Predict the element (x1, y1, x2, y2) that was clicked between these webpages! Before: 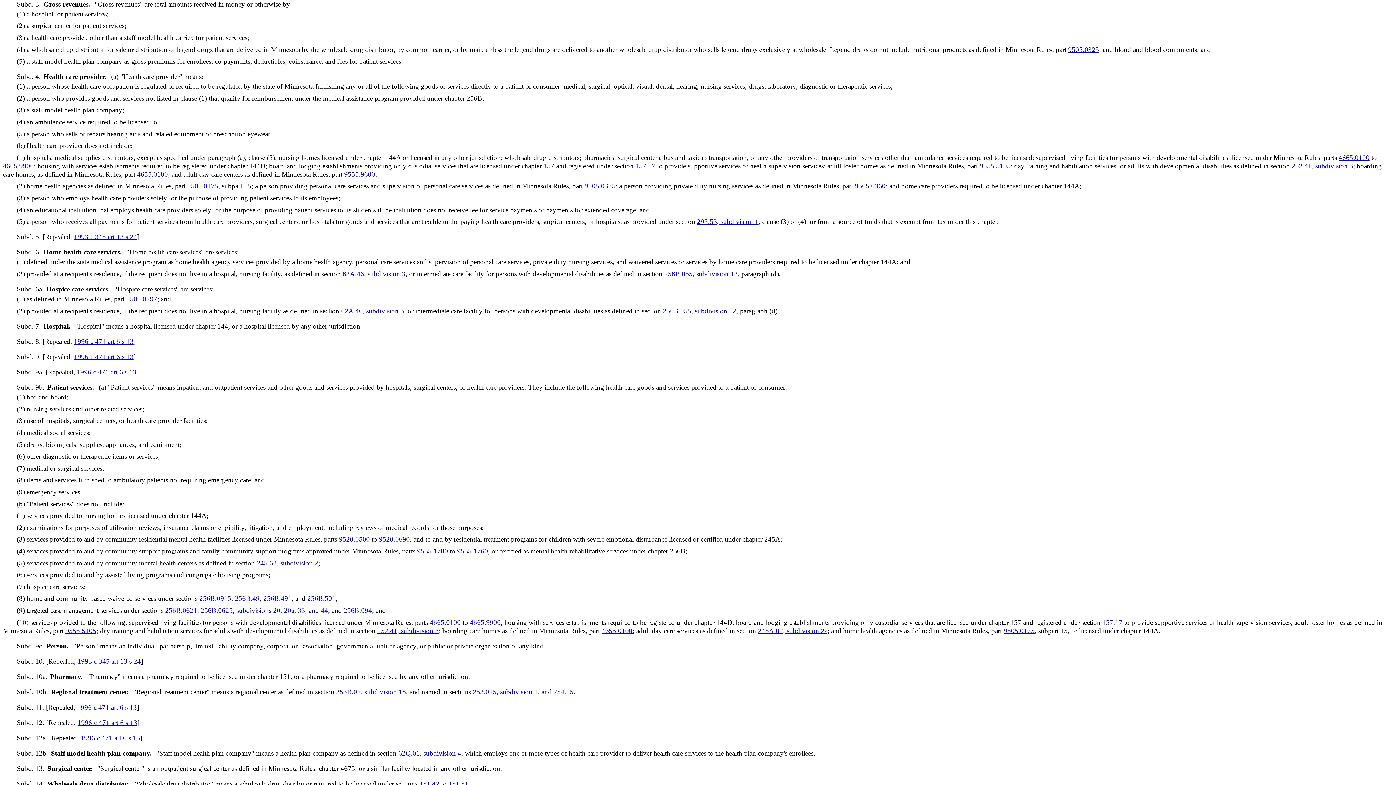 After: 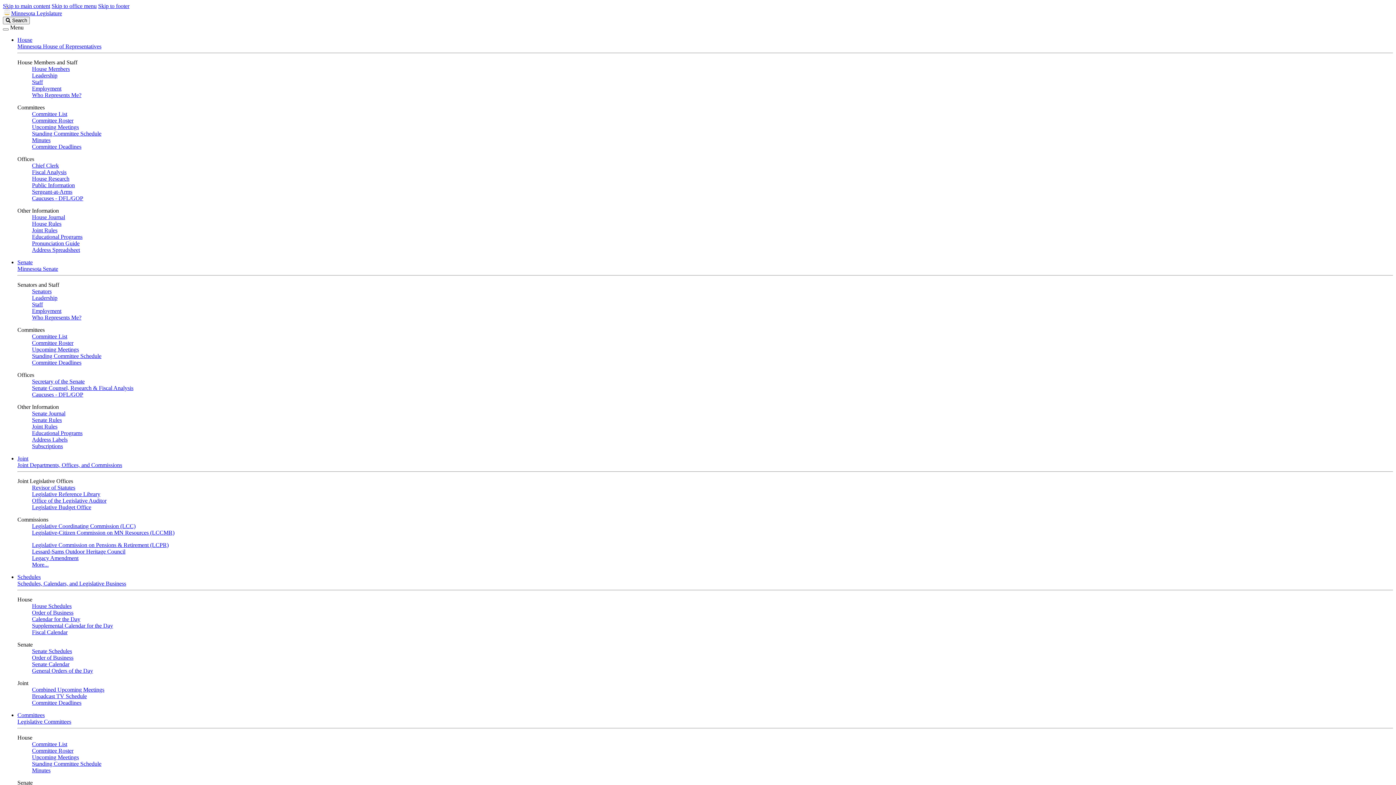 Action: label: 4665.9900 bbox: (2, 162, 33, 169)